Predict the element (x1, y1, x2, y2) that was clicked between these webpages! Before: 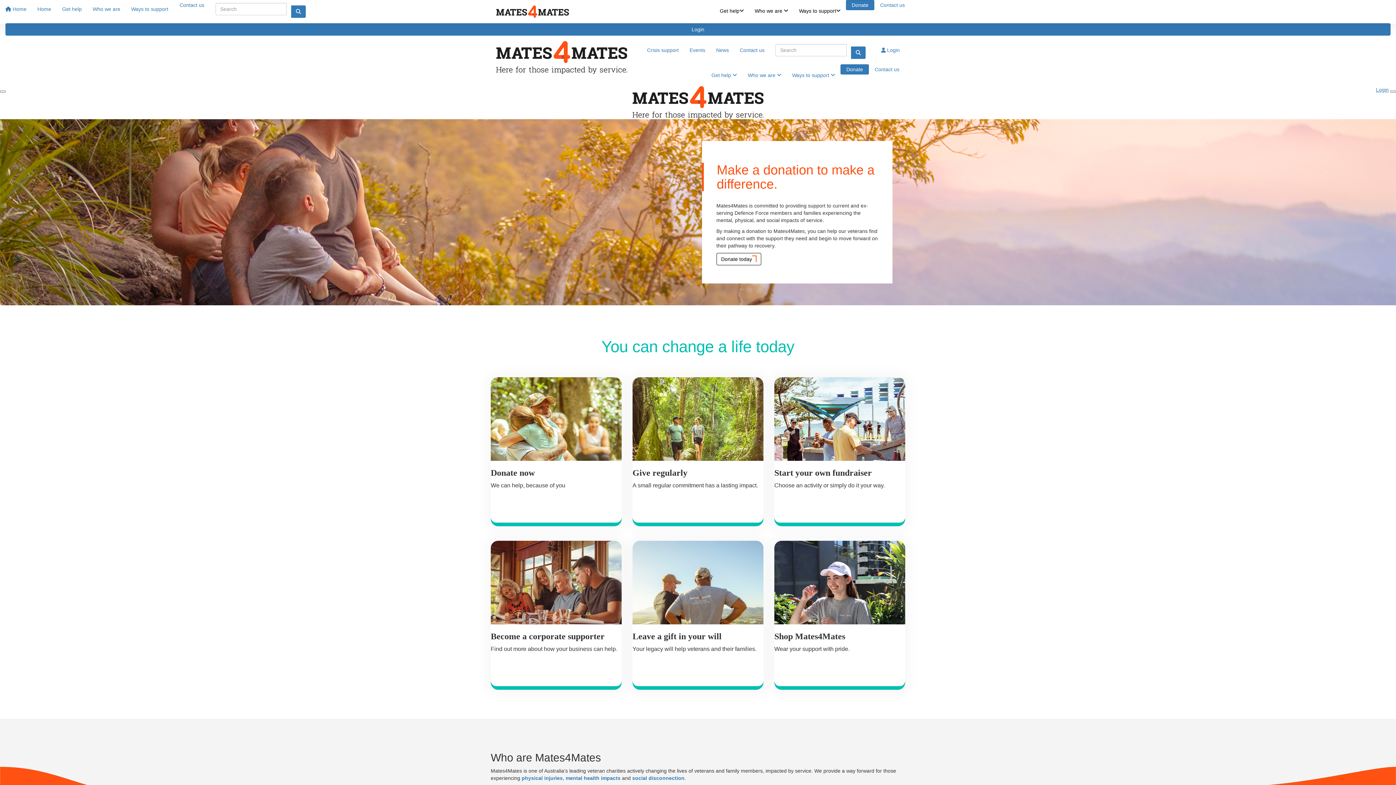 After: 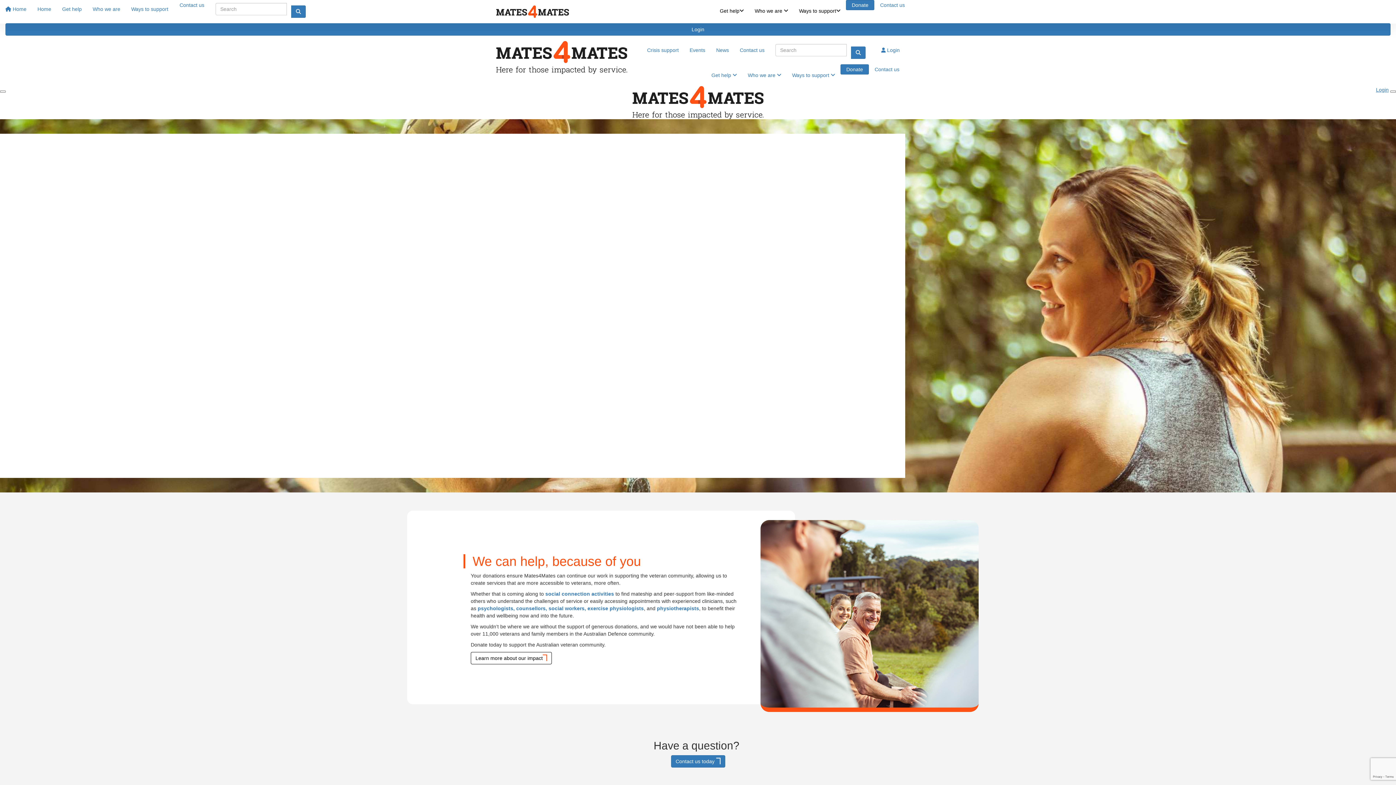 Action: bbox: (485, 370, 627, 533) label: Donate now

We can help, because of you